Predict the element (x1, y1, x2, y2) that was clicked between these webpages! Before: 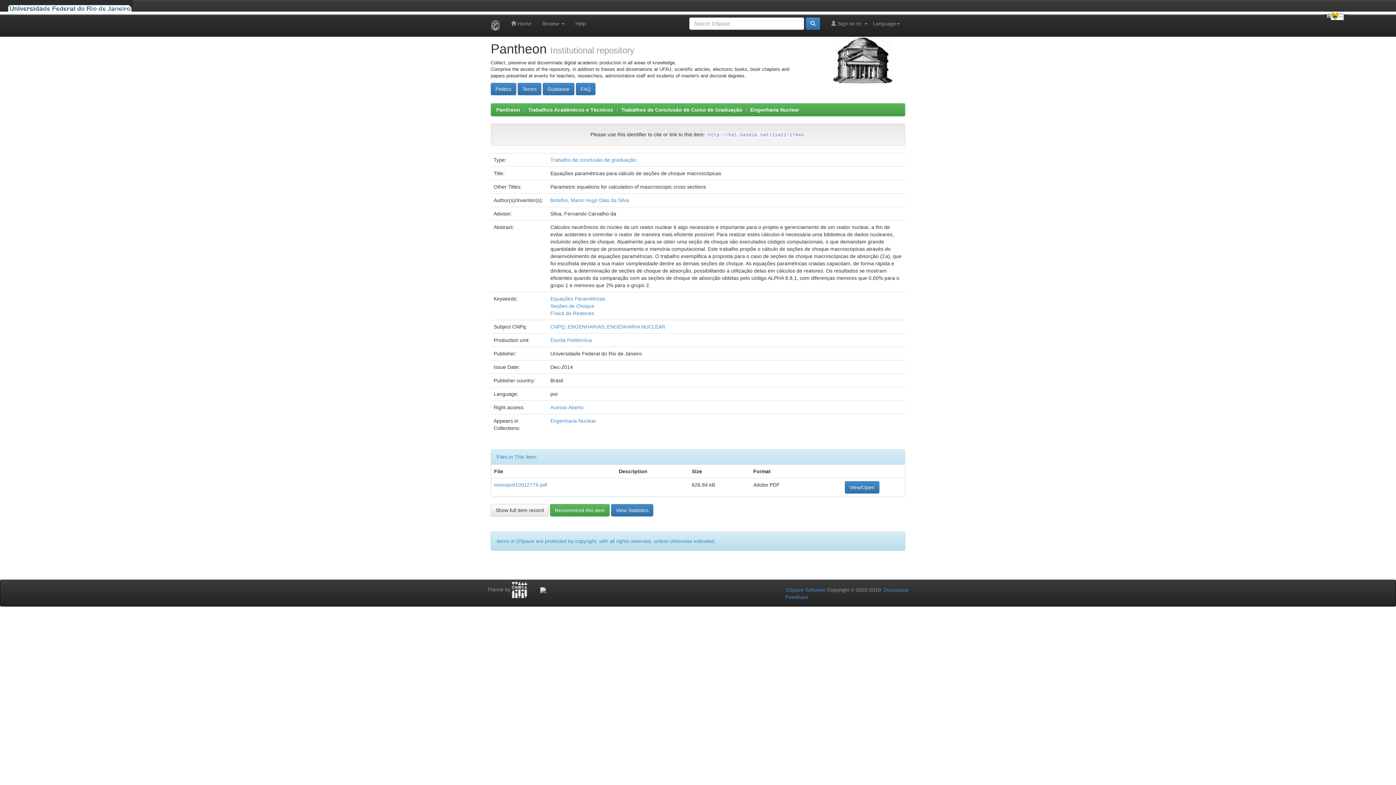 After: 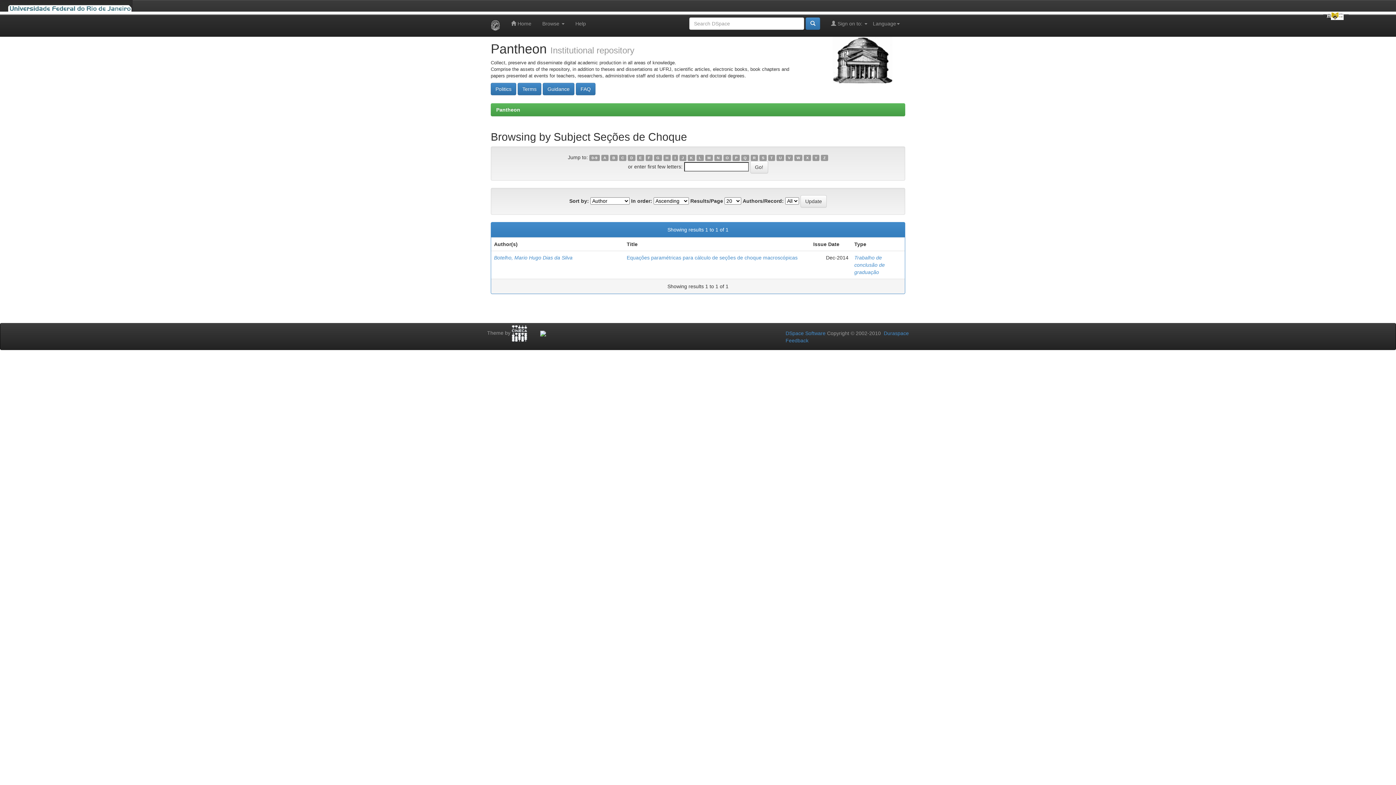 Action: label: Seções de Choque bbox: (550, 303, 594, 309)